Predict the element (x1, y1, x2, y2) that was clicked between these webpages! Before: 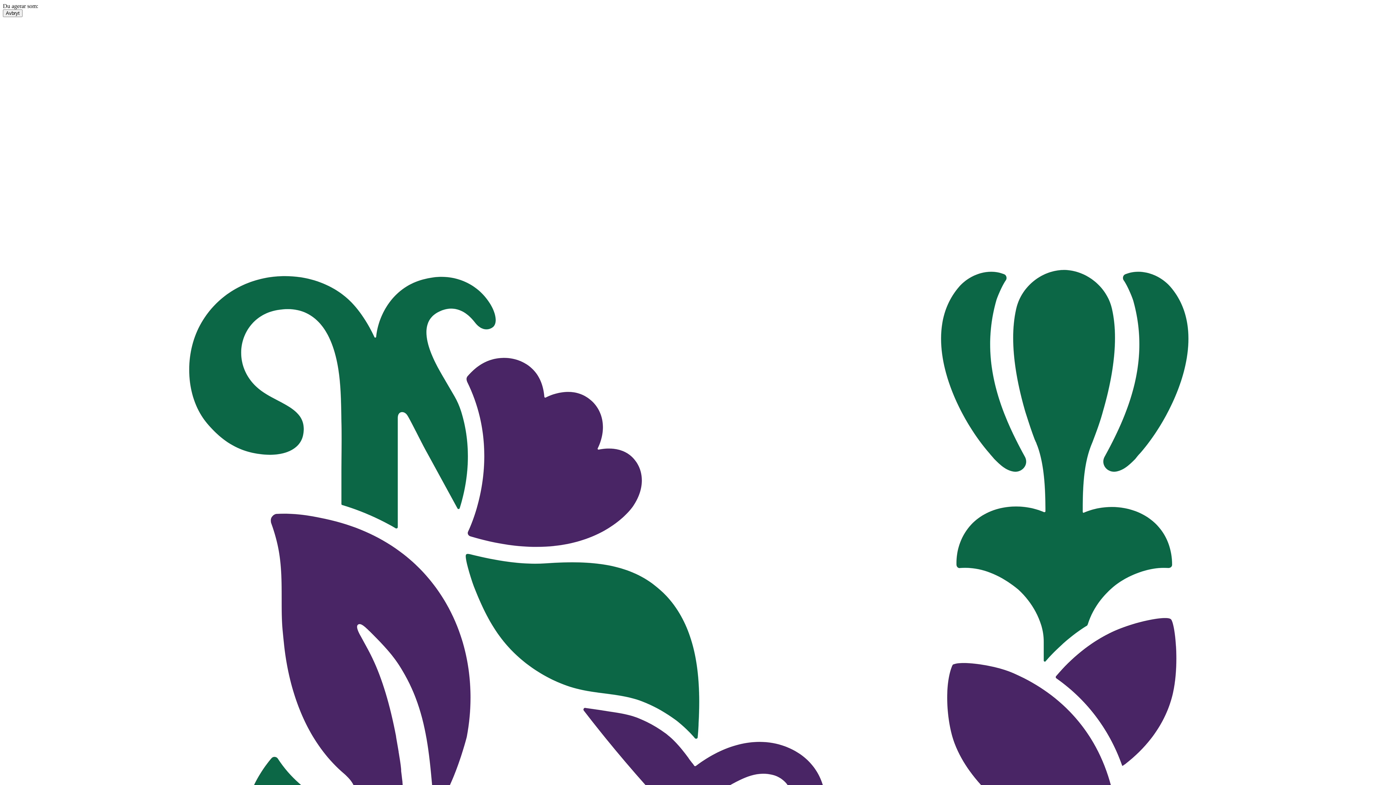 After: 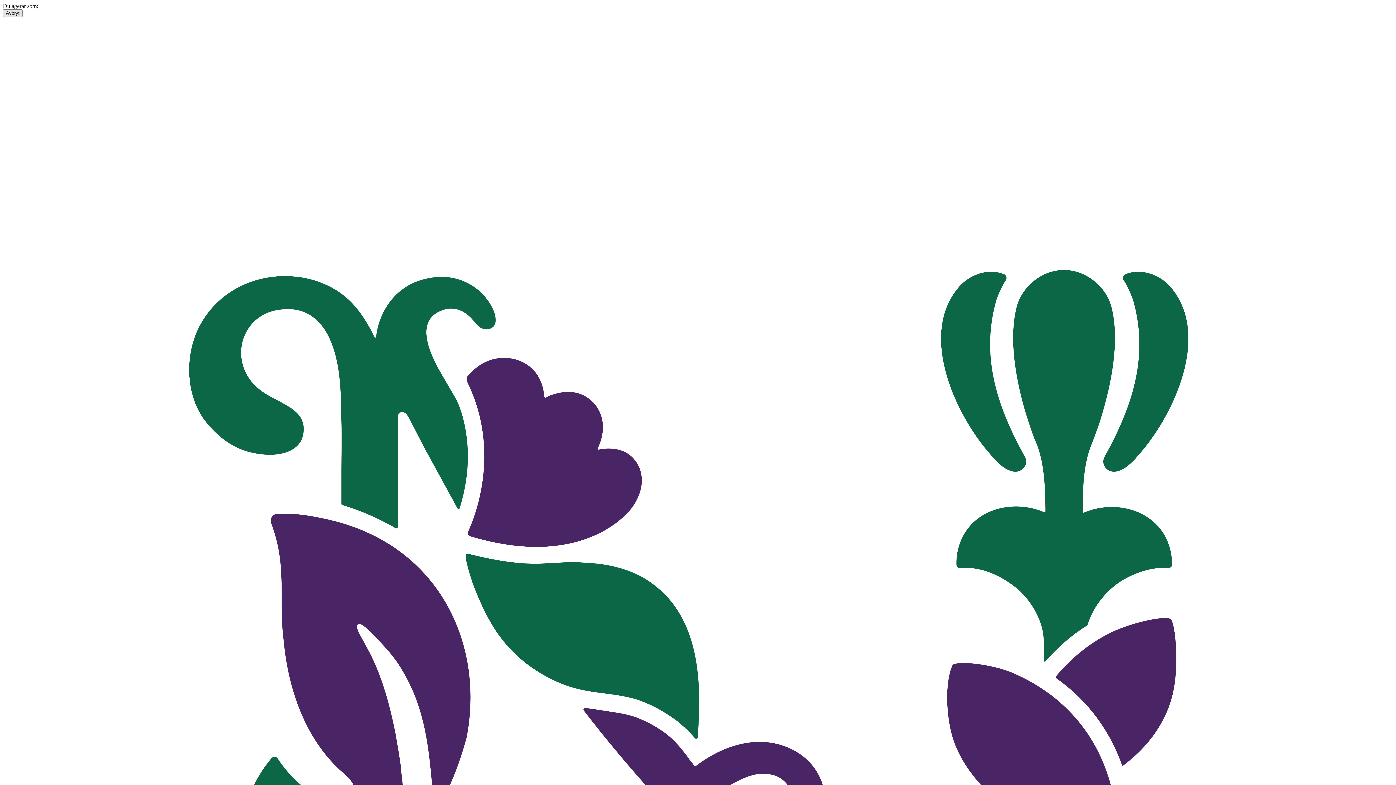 Action: bbox: (2, 9, 22, 17) label: Avbryt